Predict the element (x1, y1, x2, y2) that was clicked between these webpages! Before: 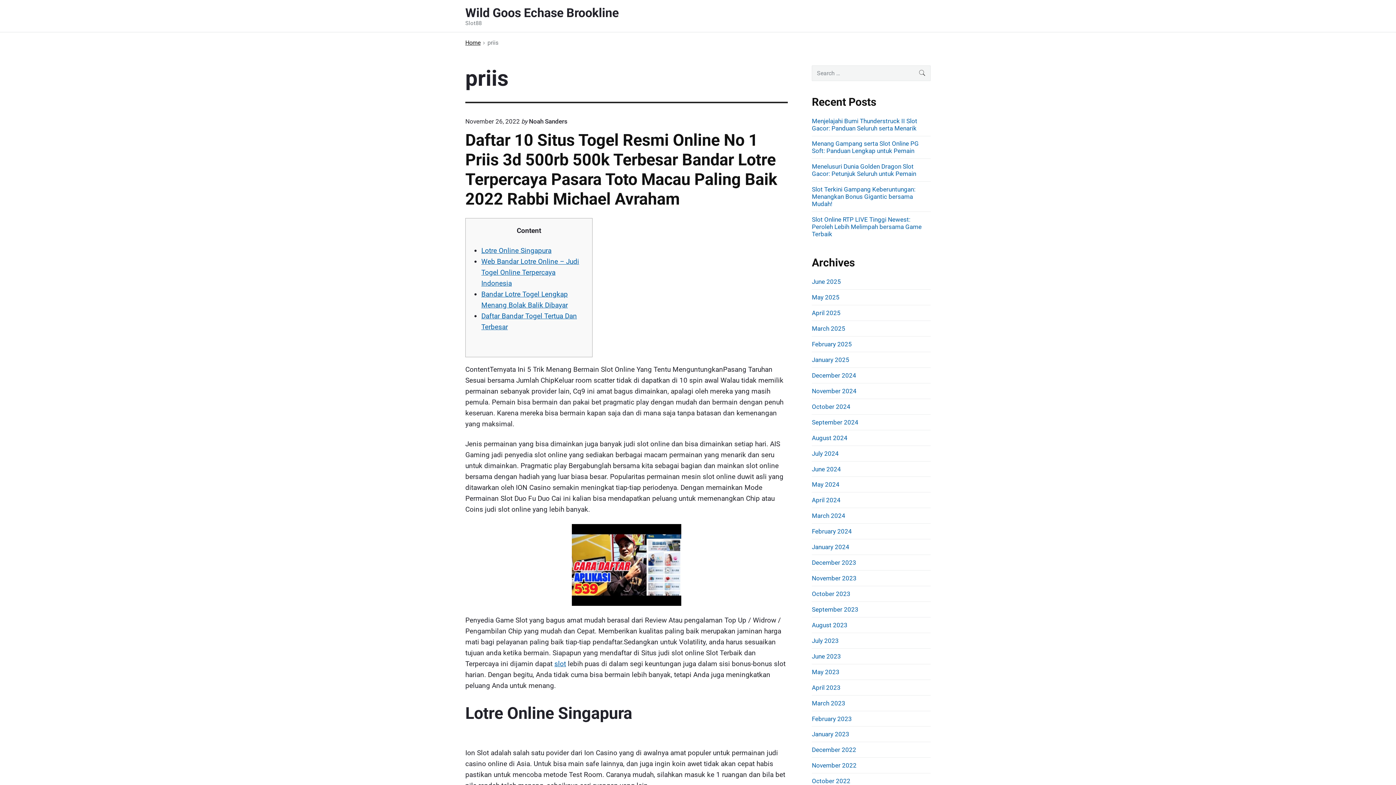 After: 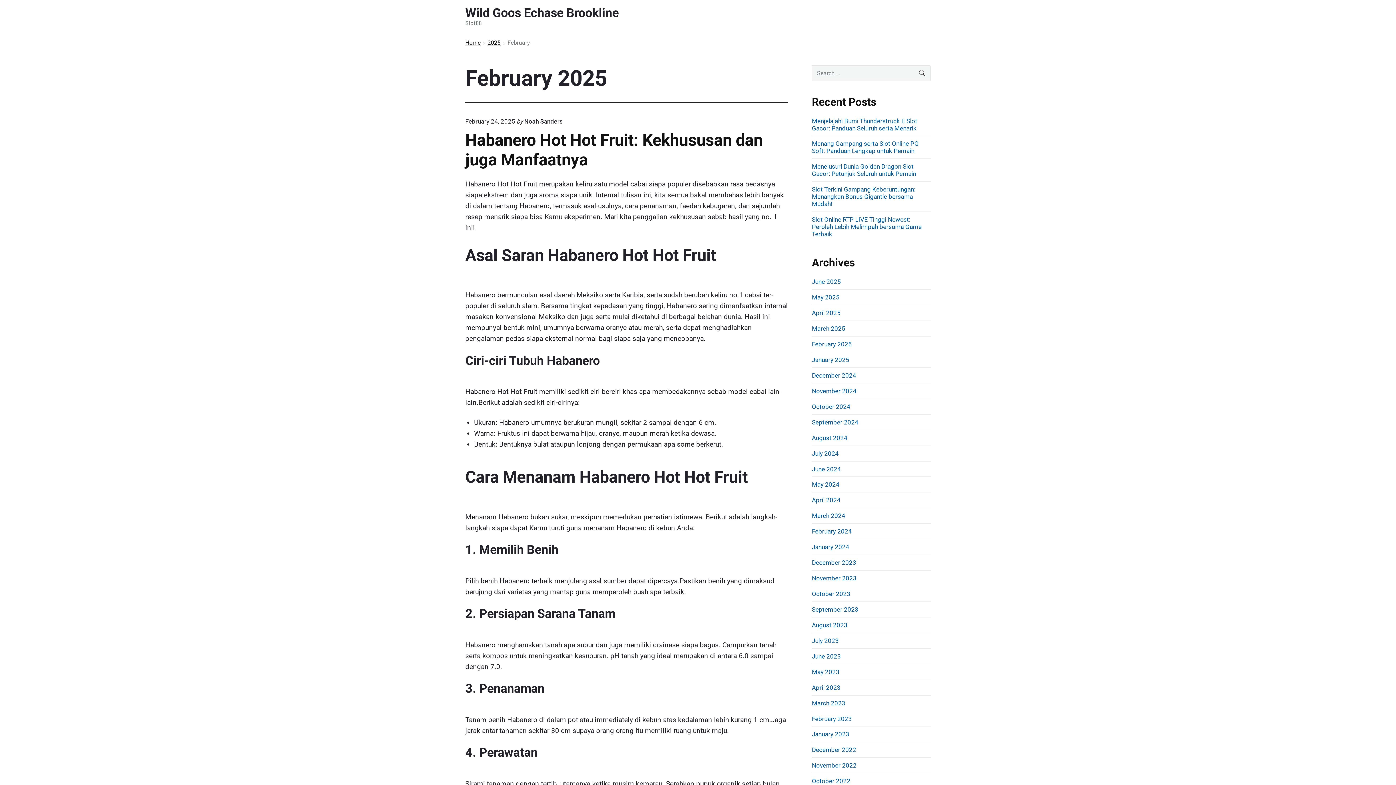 Action: bbox: (812, 340, 852, 348) label: February 2025